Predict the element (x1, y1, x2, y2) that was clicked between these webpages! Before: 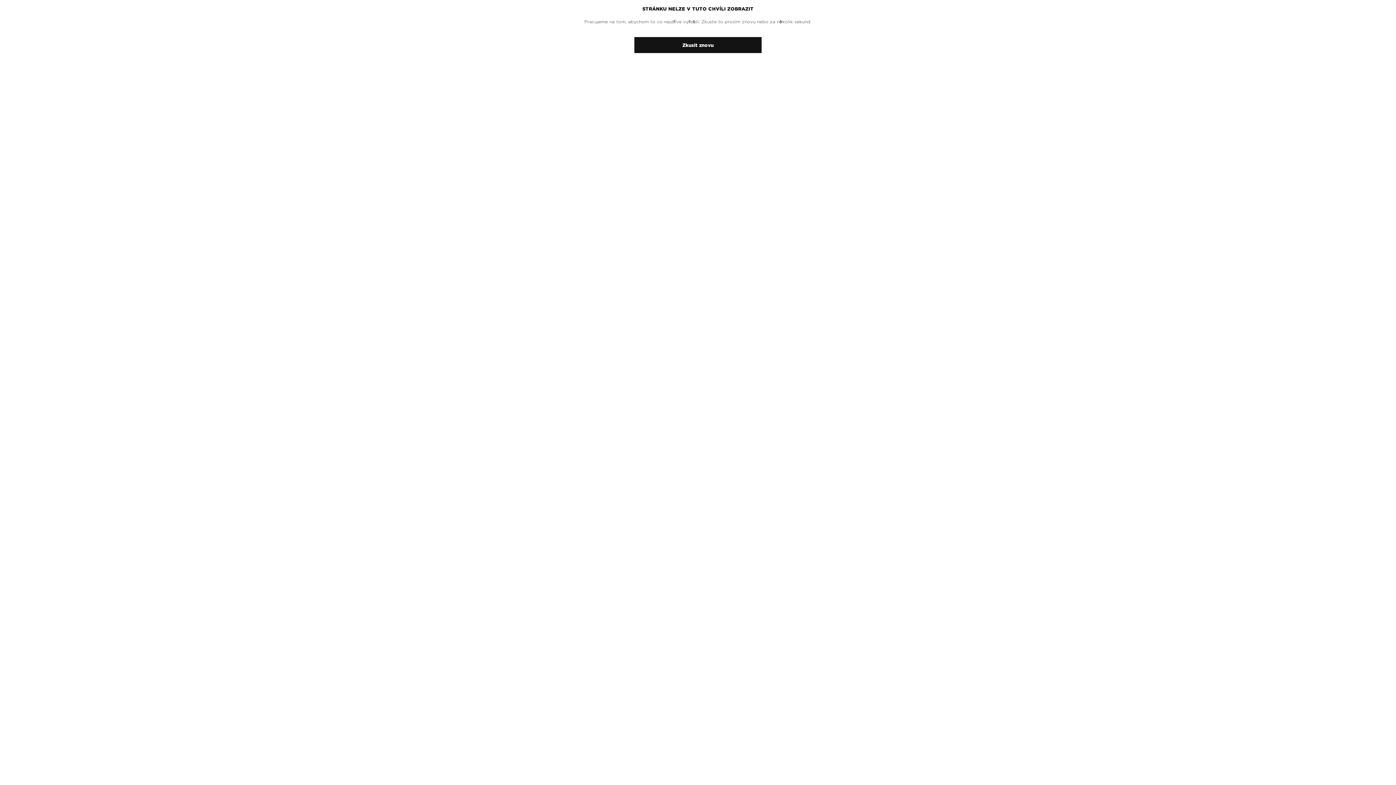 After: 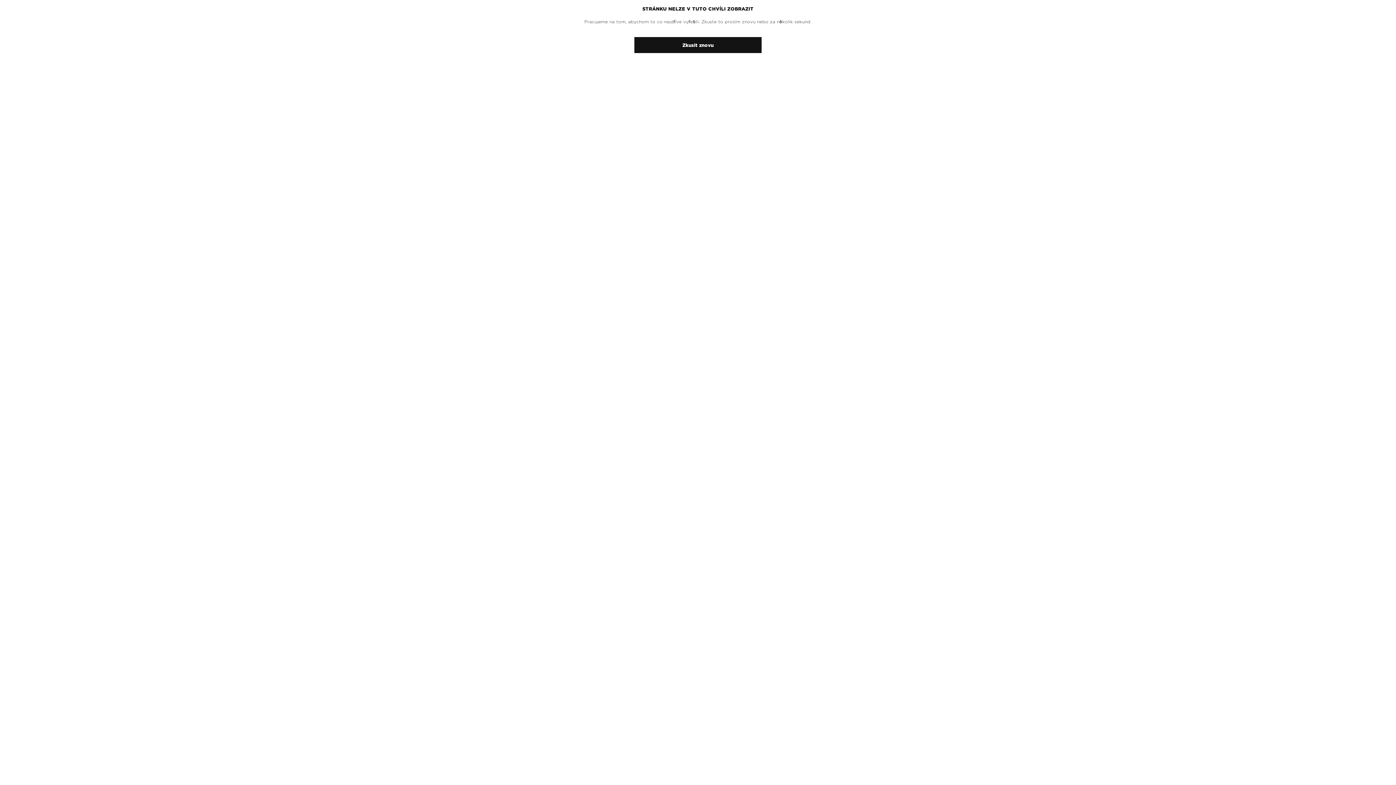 Action: bbox: (634, 37, 761, 53) label: Zkusit znovu